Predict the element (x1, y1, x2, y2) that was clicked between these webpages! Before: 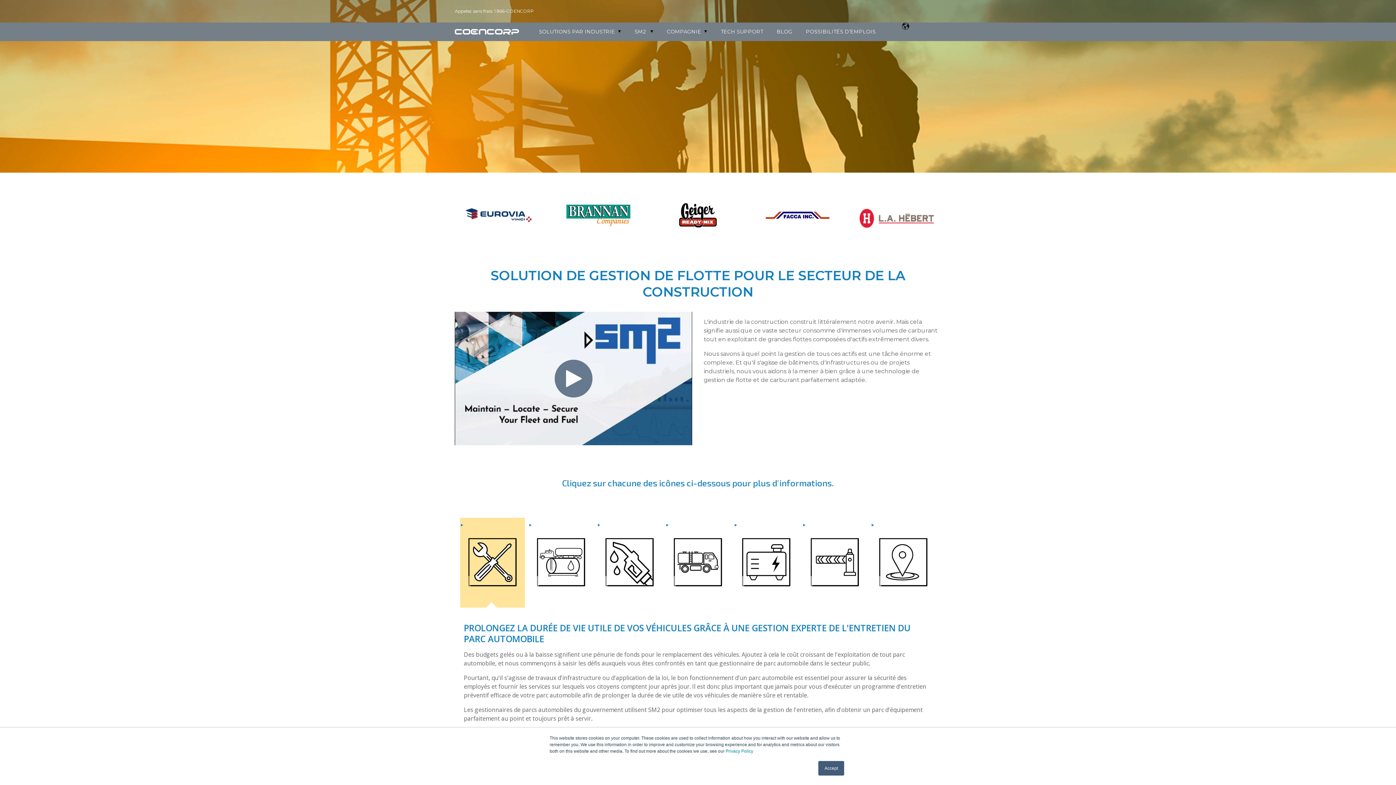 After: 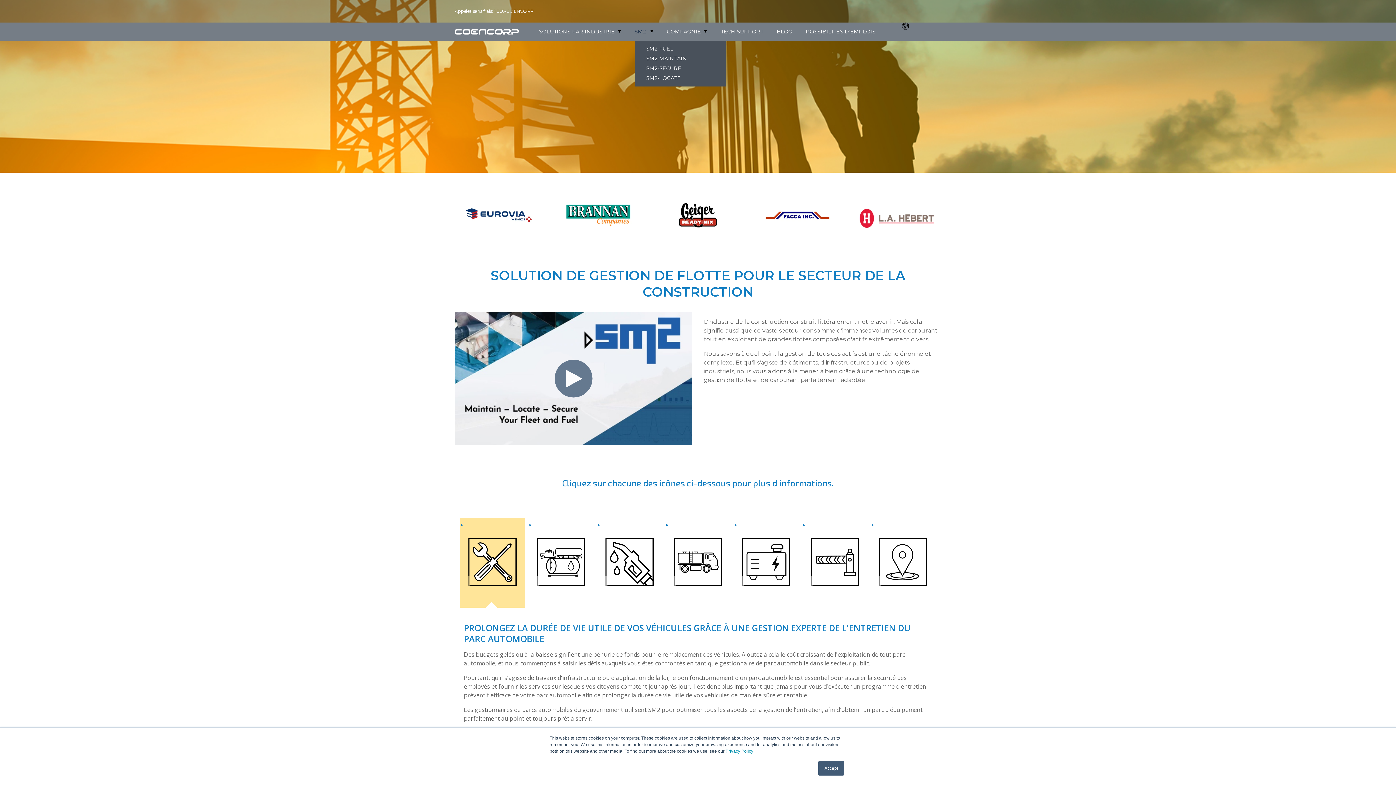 Action: bbox: (634, 22, 658, 41) label: SM2 